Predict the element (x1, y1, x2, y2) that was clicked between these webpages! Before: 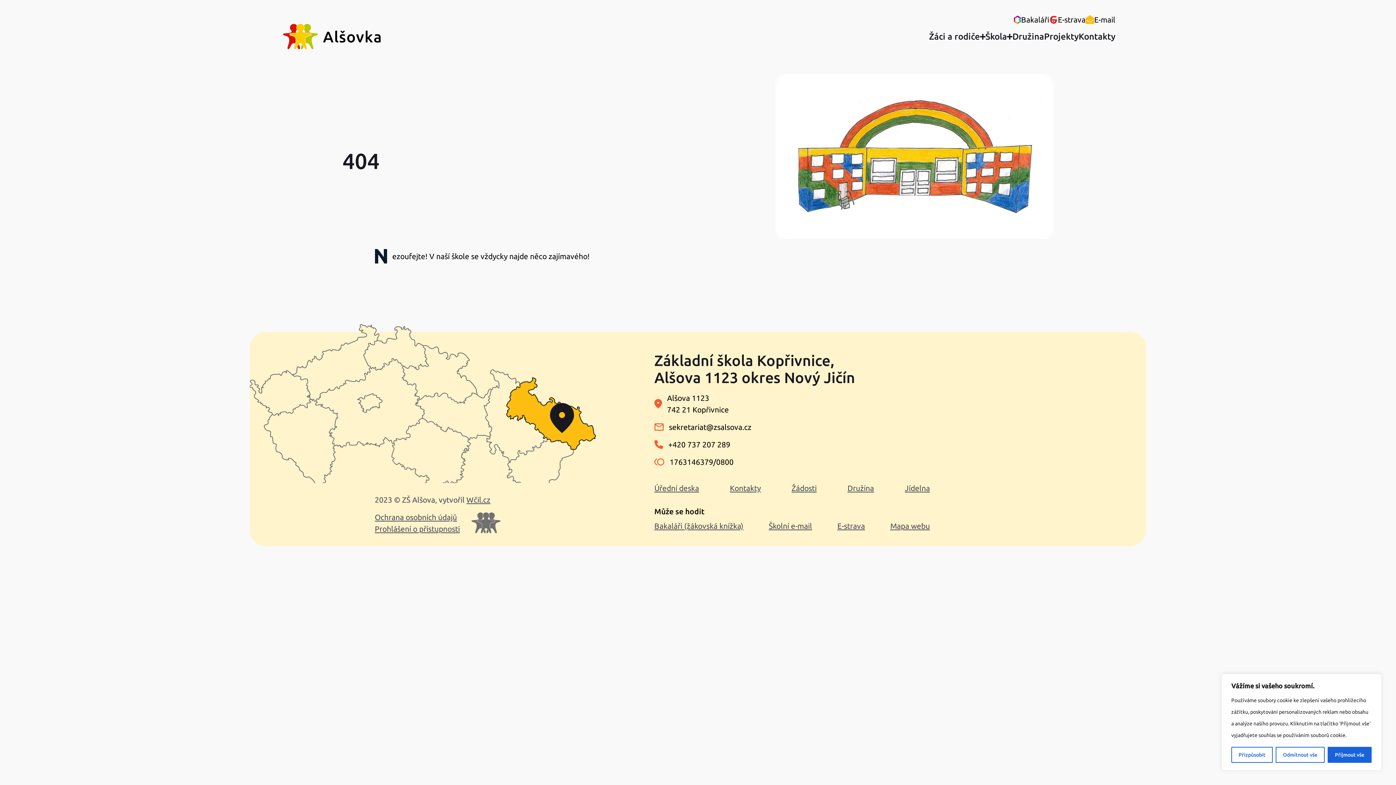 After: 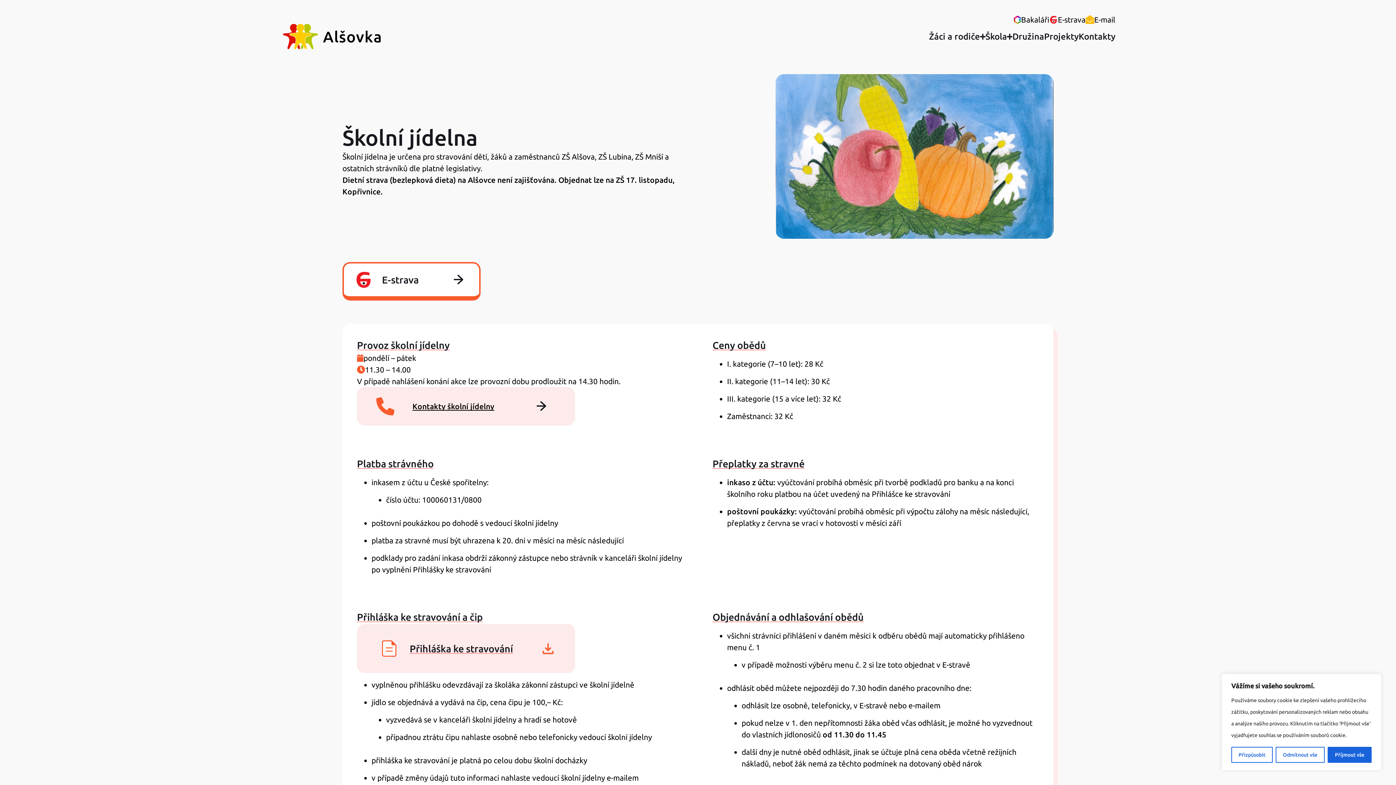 Action: label: Jídelna bbox: (905, 484, 930, 492)